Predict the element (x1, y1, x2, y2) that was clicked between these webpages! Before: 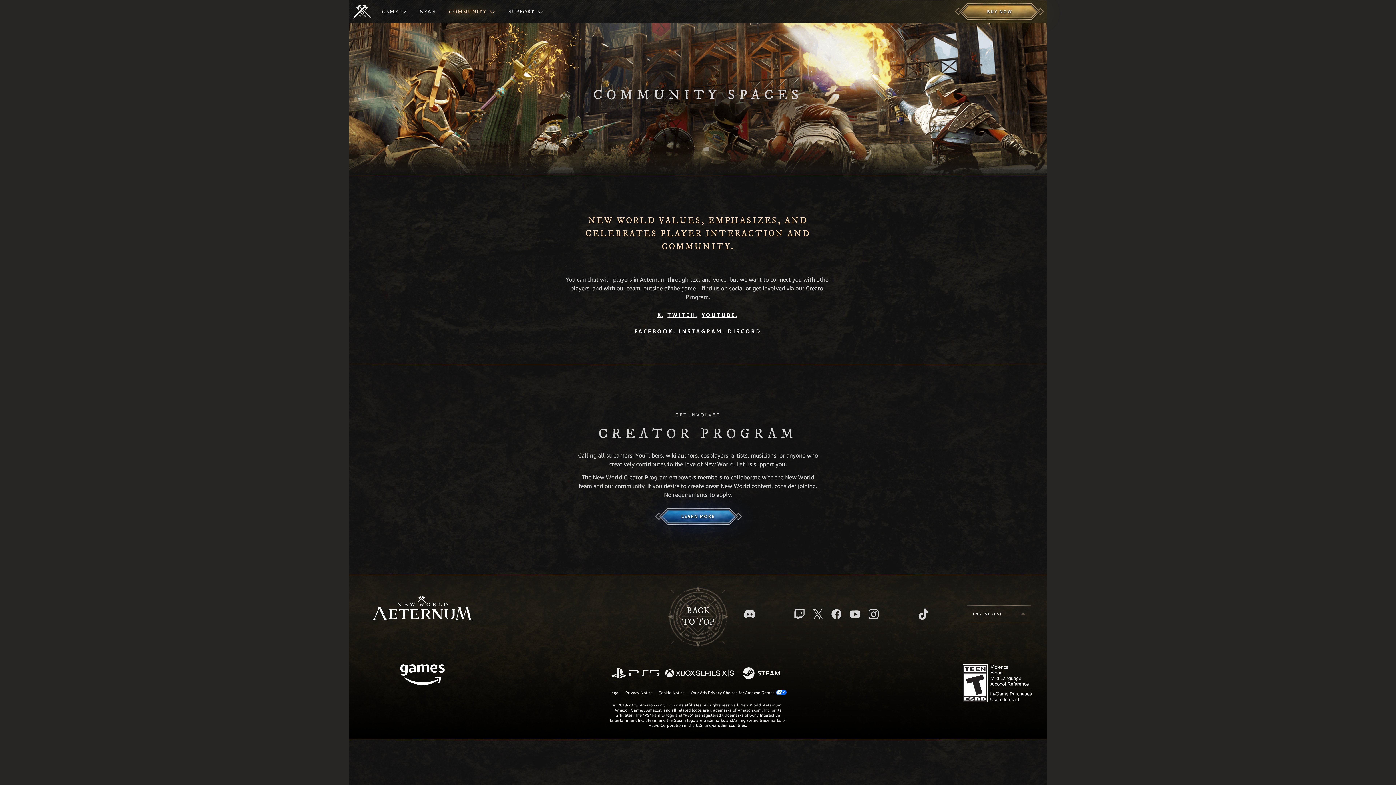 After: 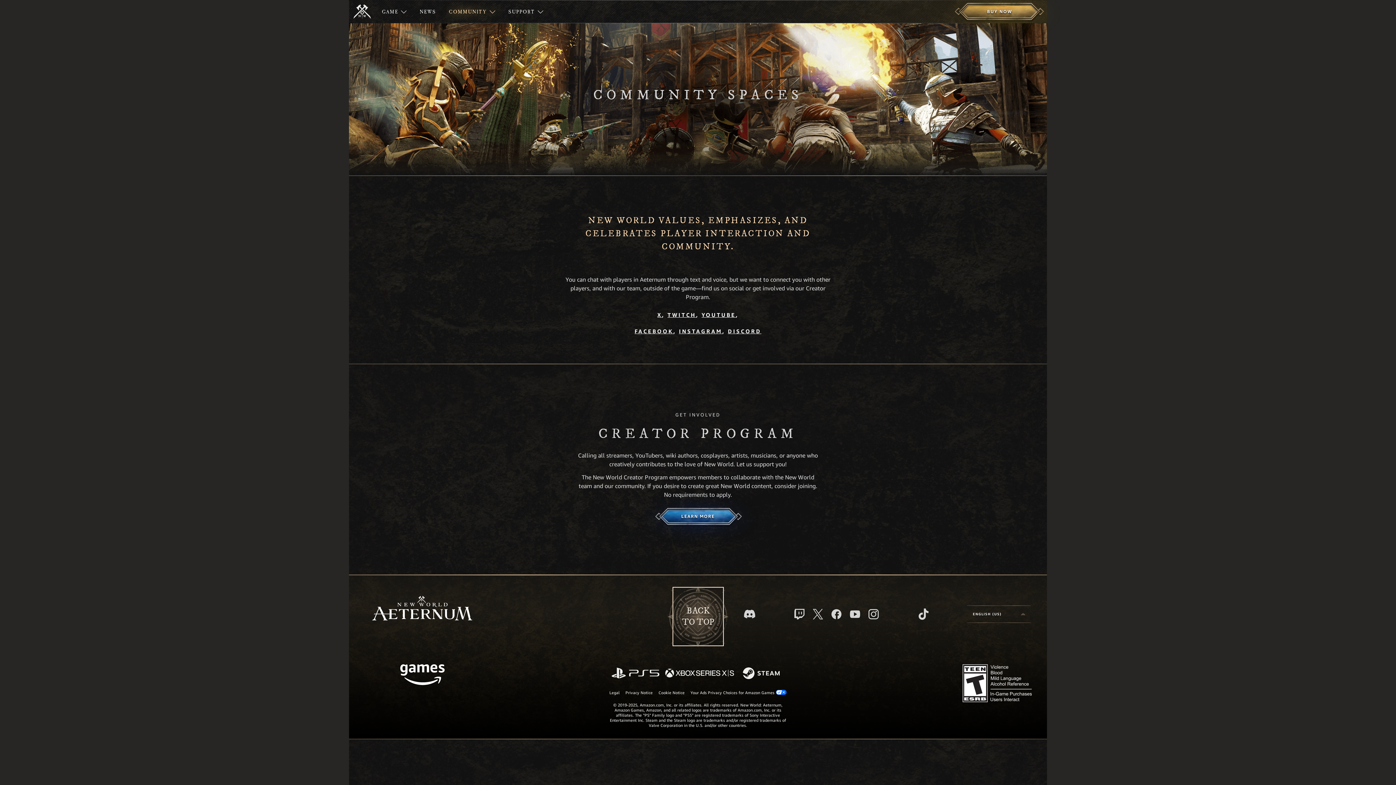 Action: bbox: (674, 588, 722, 645) label: BACK
TO TOP